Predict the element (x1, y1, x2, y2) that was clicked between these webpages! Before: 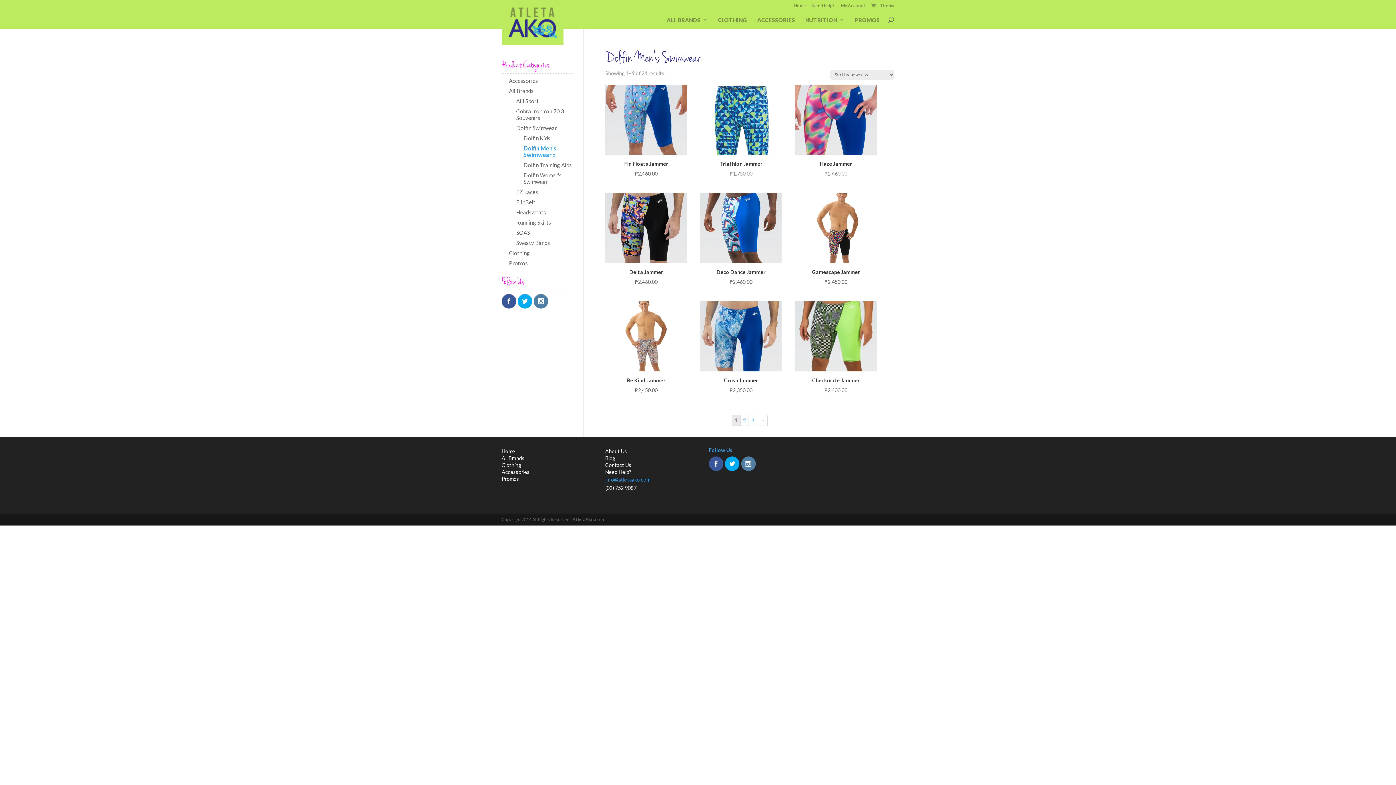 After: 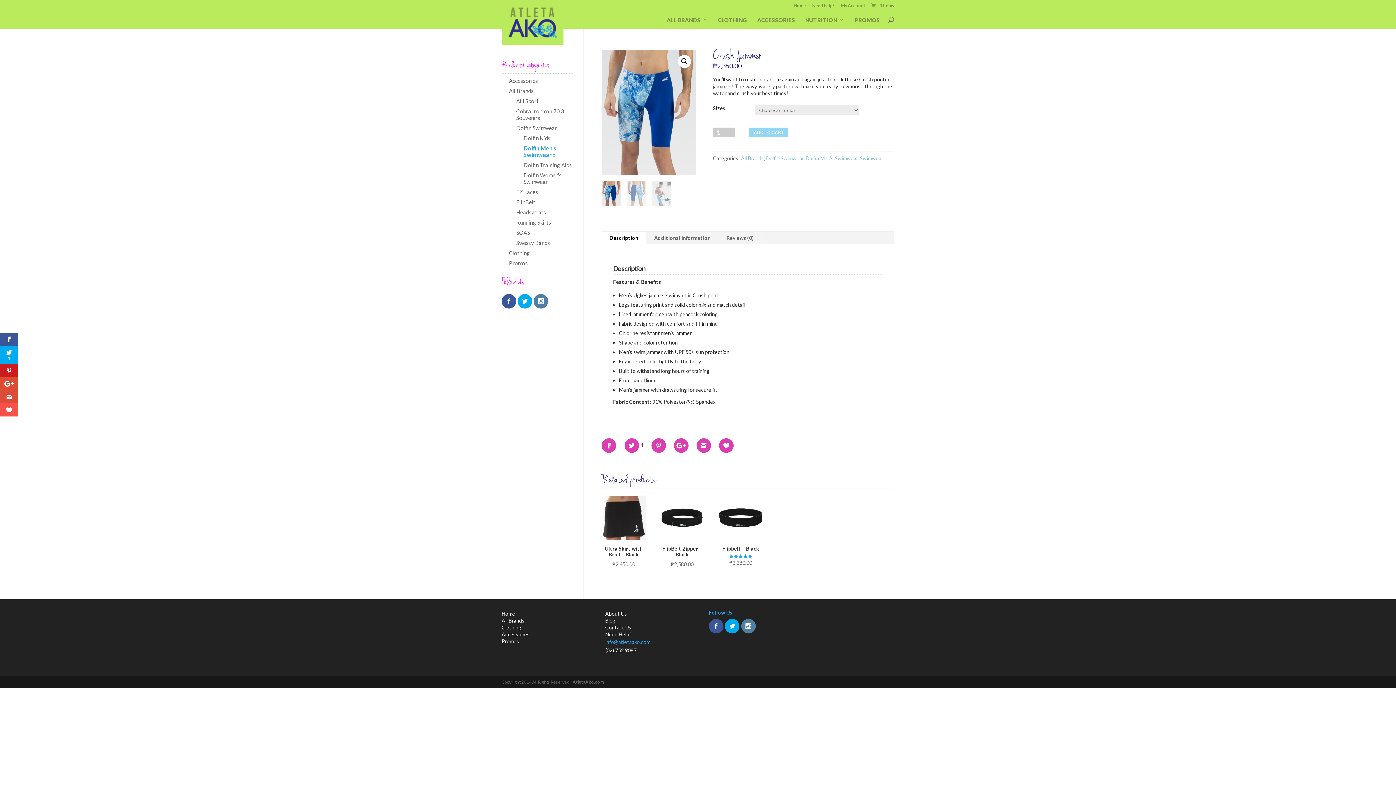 Action: label: Crush Jammer
₱2,350.00 bbox: (700, 301, 782, 394)